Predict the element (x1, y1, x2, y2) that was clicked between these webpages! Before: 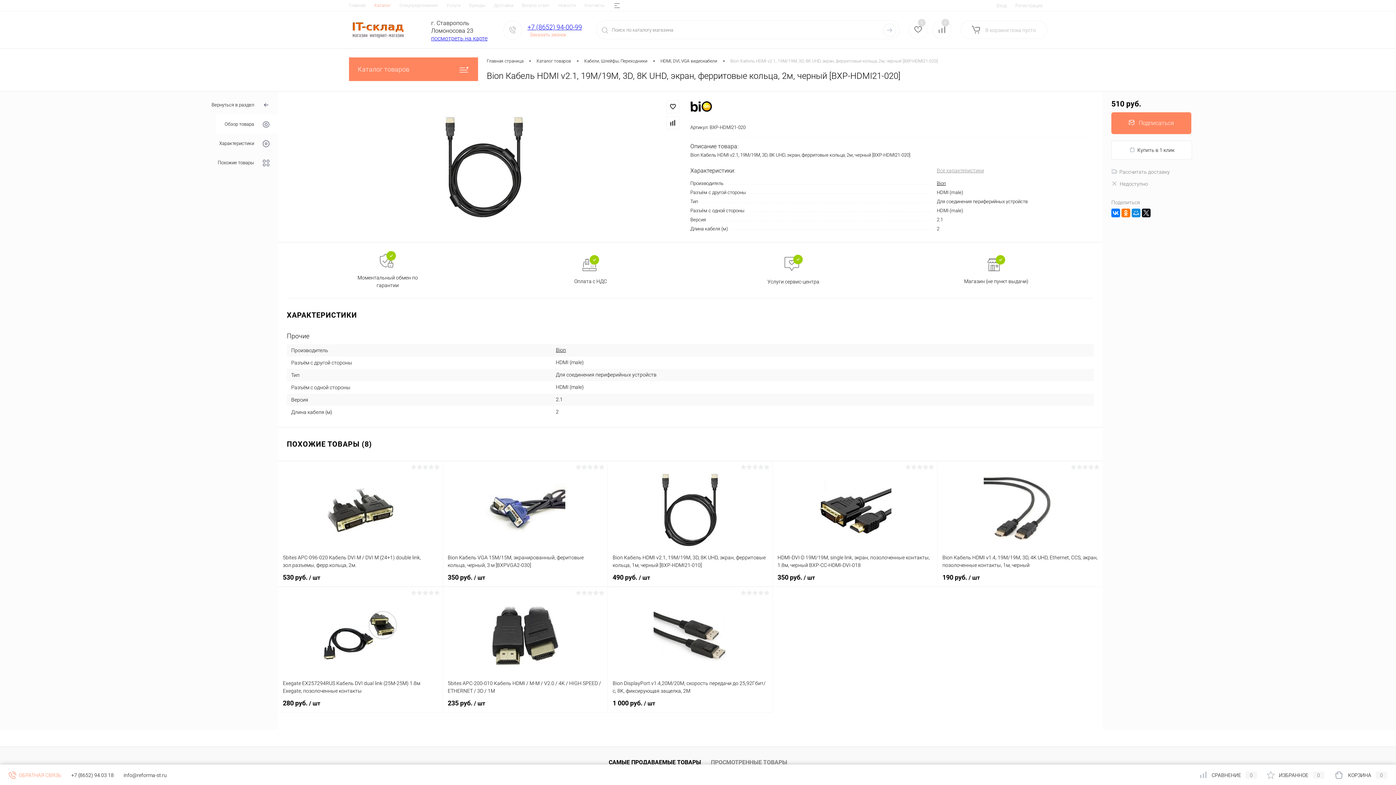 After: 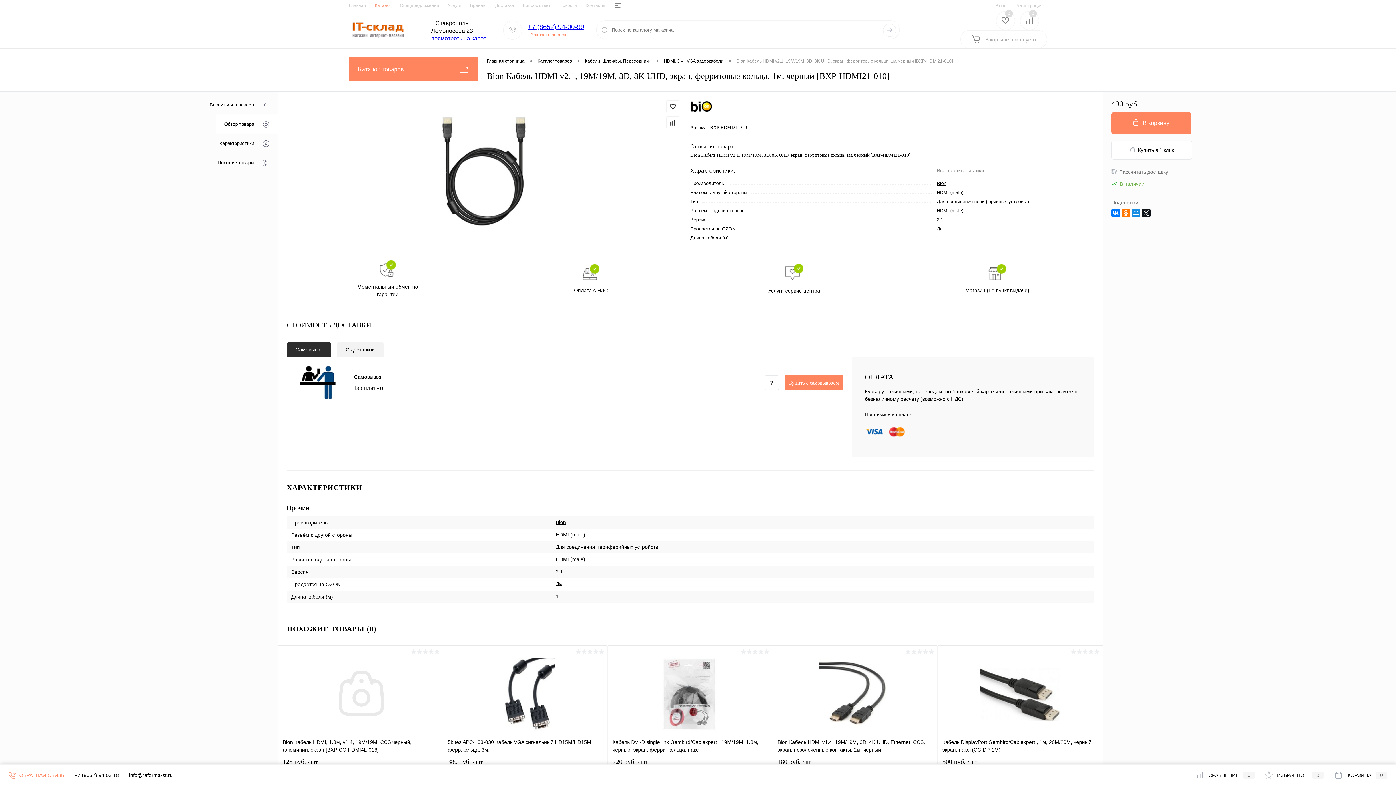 Action: bbox: (612, 466, 767, 553)